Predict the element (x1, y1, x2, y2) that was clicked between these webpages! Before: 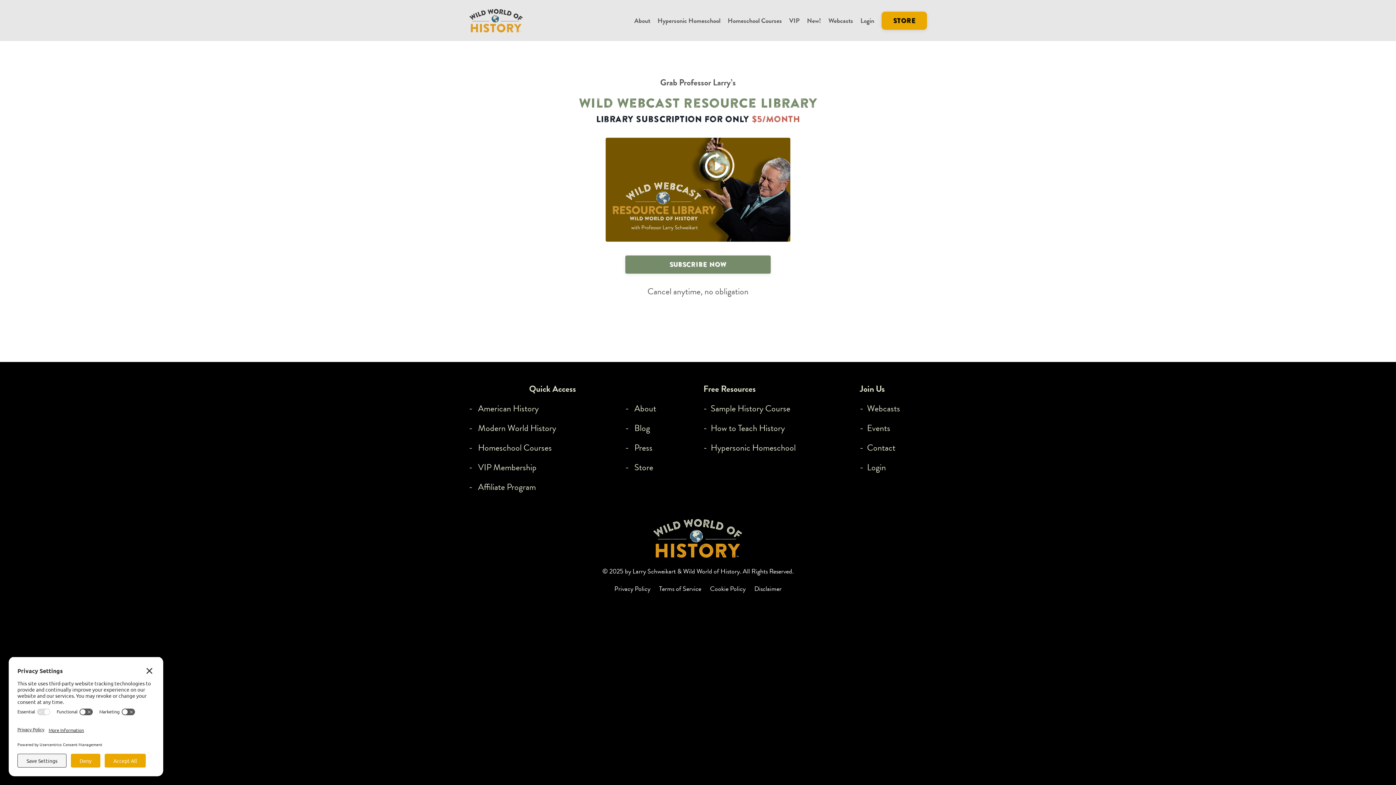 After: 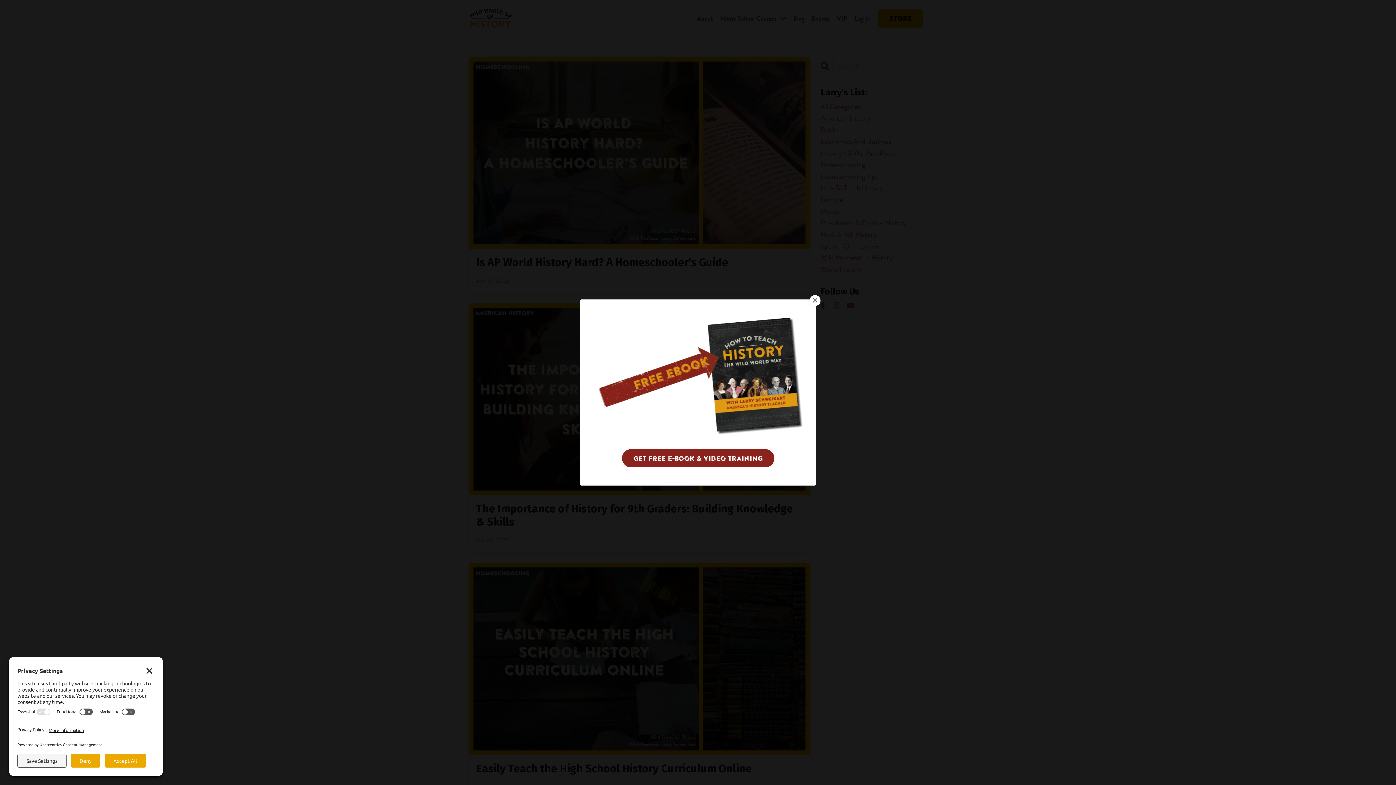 Action: label: -   Blog bbox: (625, 422, 650, 434)